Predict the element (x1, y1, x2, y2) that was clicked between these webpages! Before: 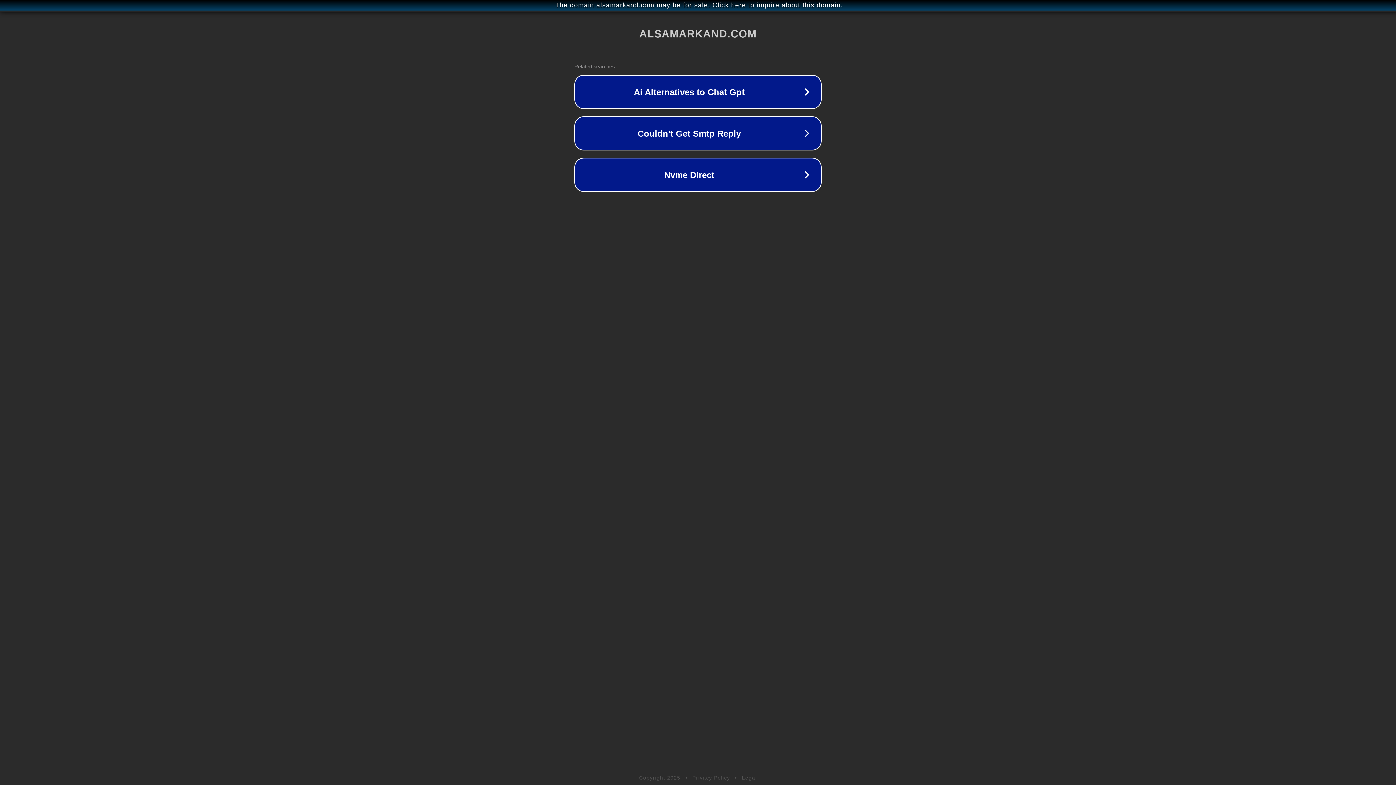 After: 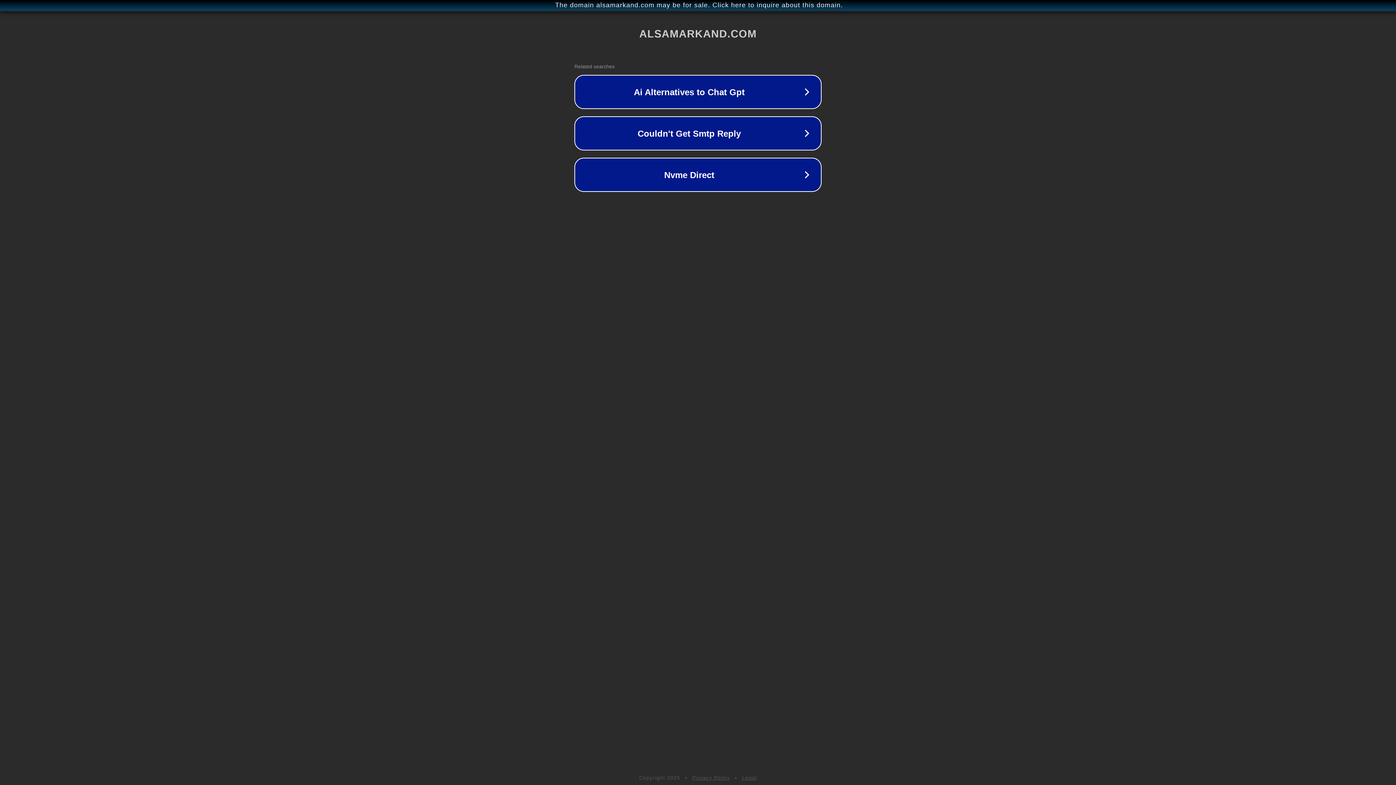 Action: label: Legal bbox: (742, 775, 757, 781)